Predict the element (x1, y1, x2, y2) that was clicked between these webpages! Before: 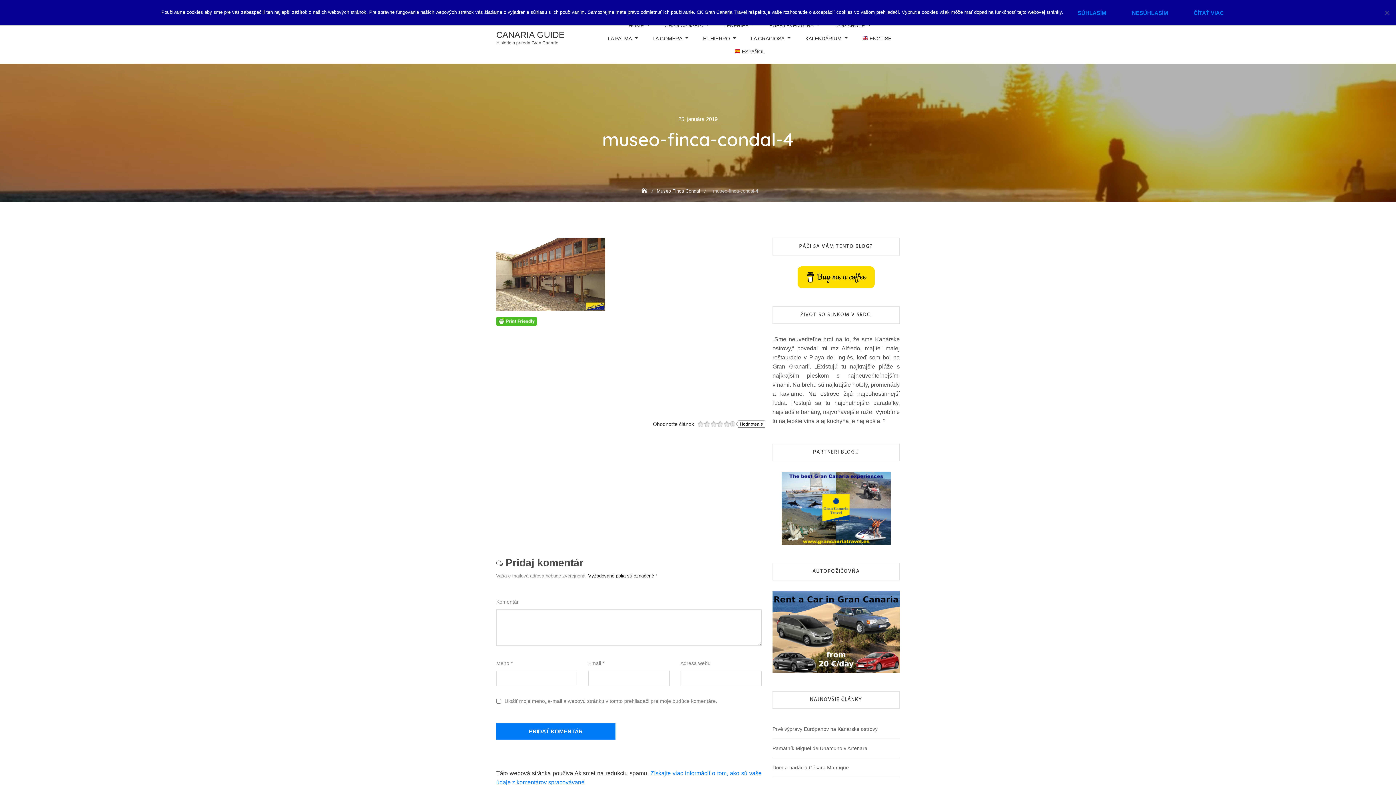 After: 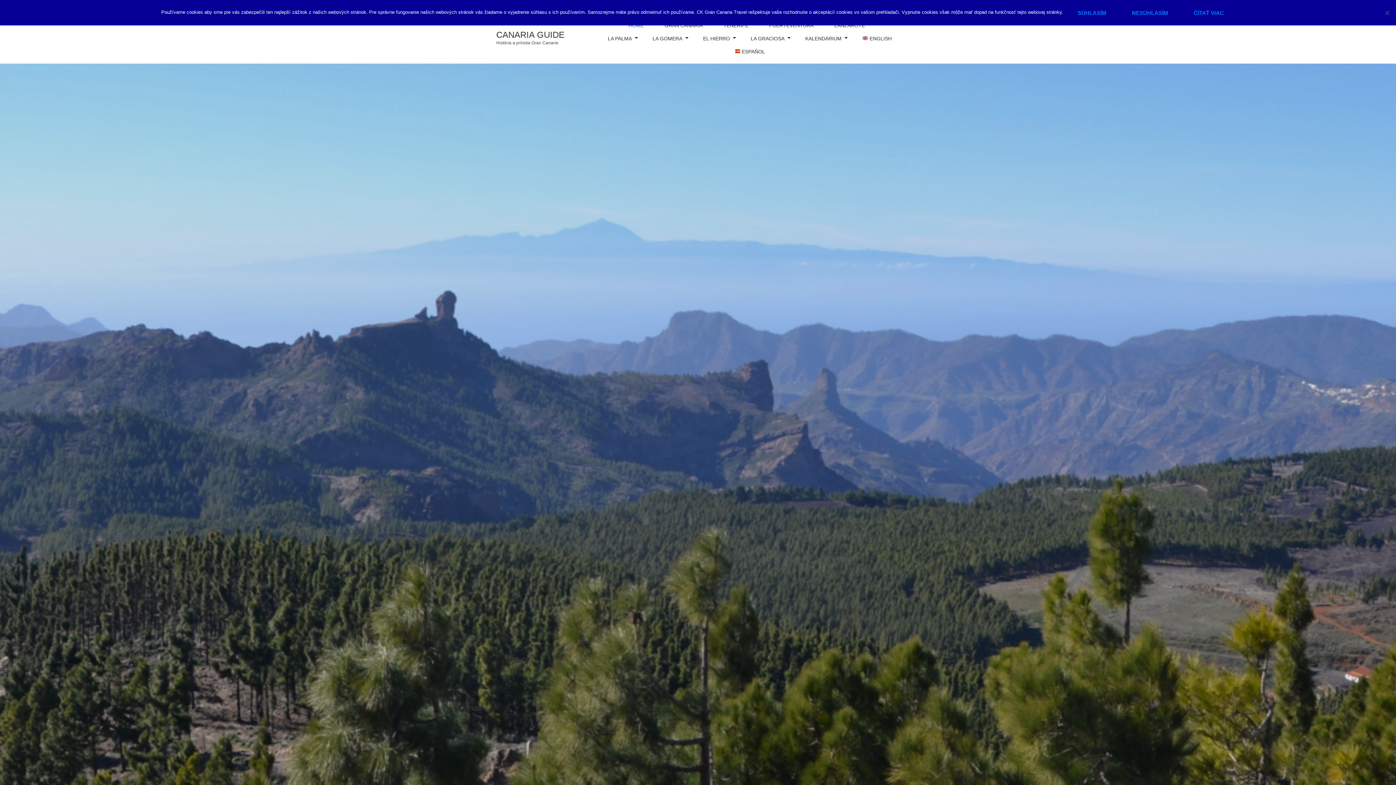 Action: bbox: (496, 29, 564, 39) label: CANARIA GUIDE